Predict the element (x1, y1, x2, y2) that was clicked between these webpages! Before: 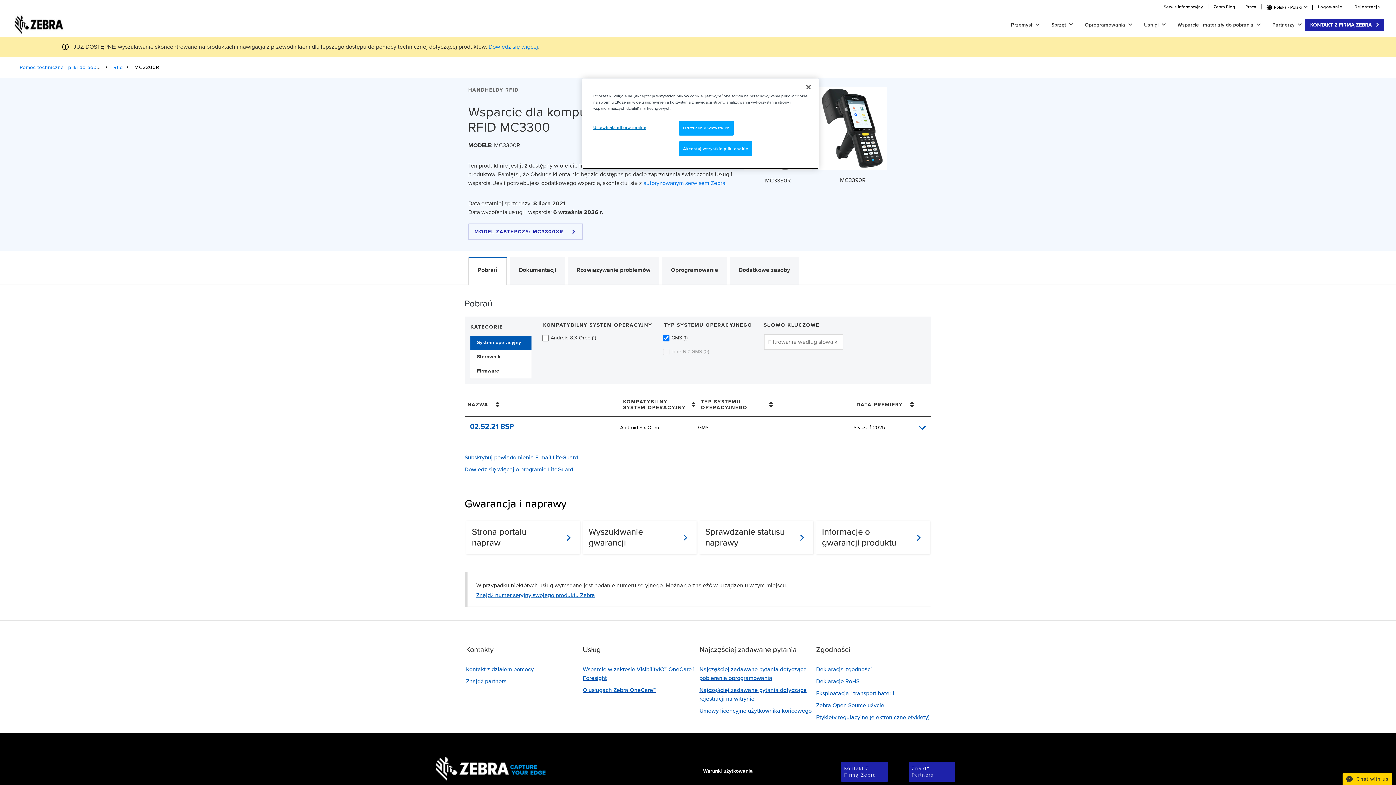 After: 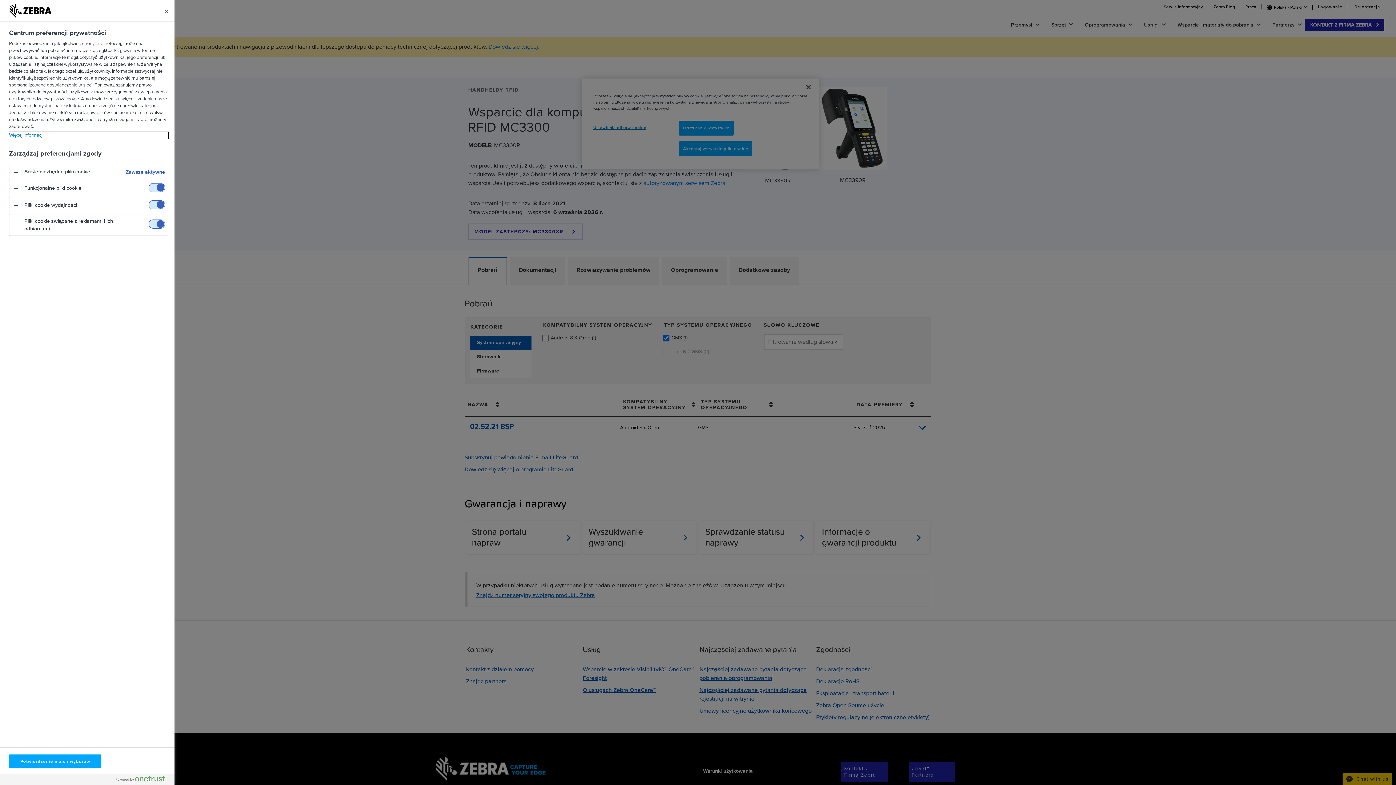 Action: label: Ustawienia plików cookie bbox: (593, 120, 646, 134)